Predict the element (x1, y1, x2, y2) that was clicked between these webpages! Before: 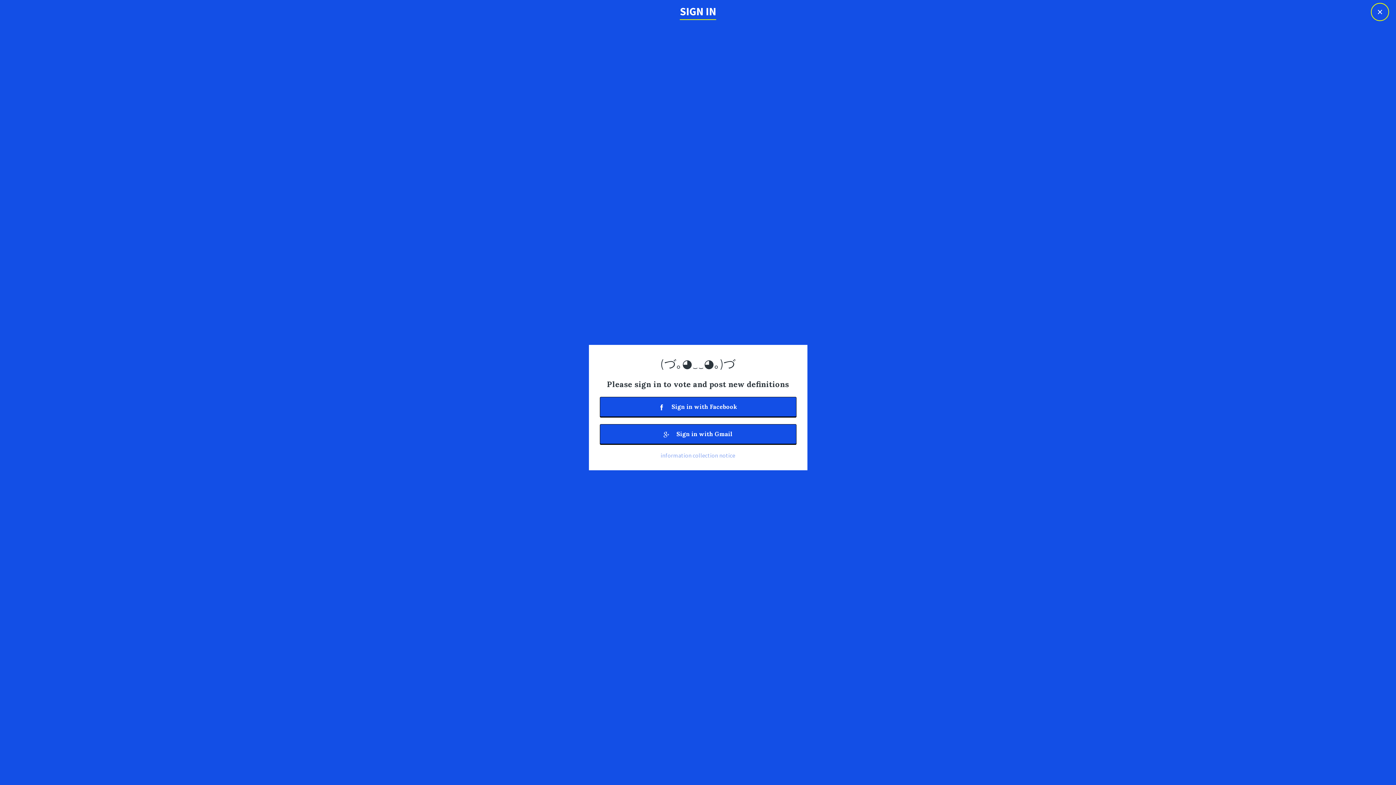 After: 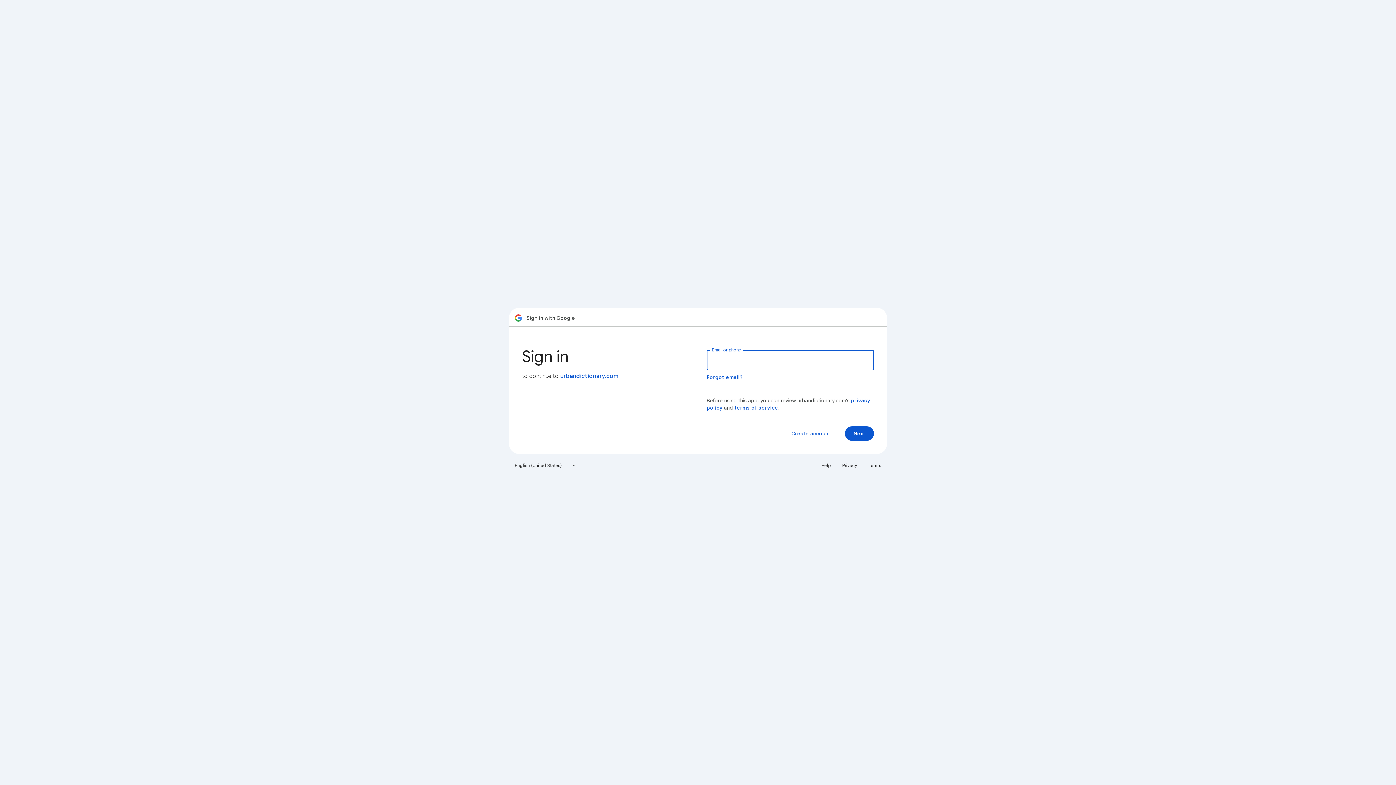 Action: bbox: (599, 424, 796, 444) label:  Sign in with Gmail